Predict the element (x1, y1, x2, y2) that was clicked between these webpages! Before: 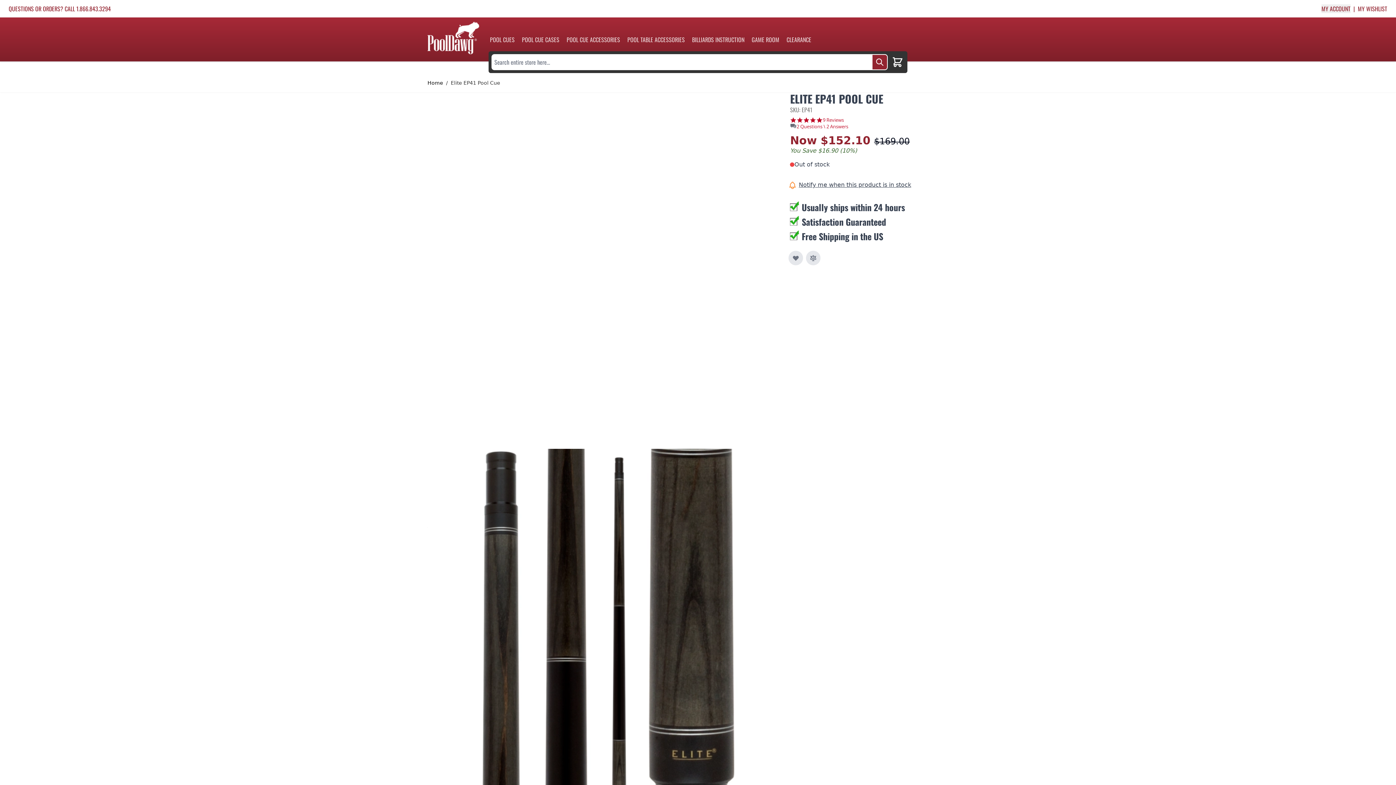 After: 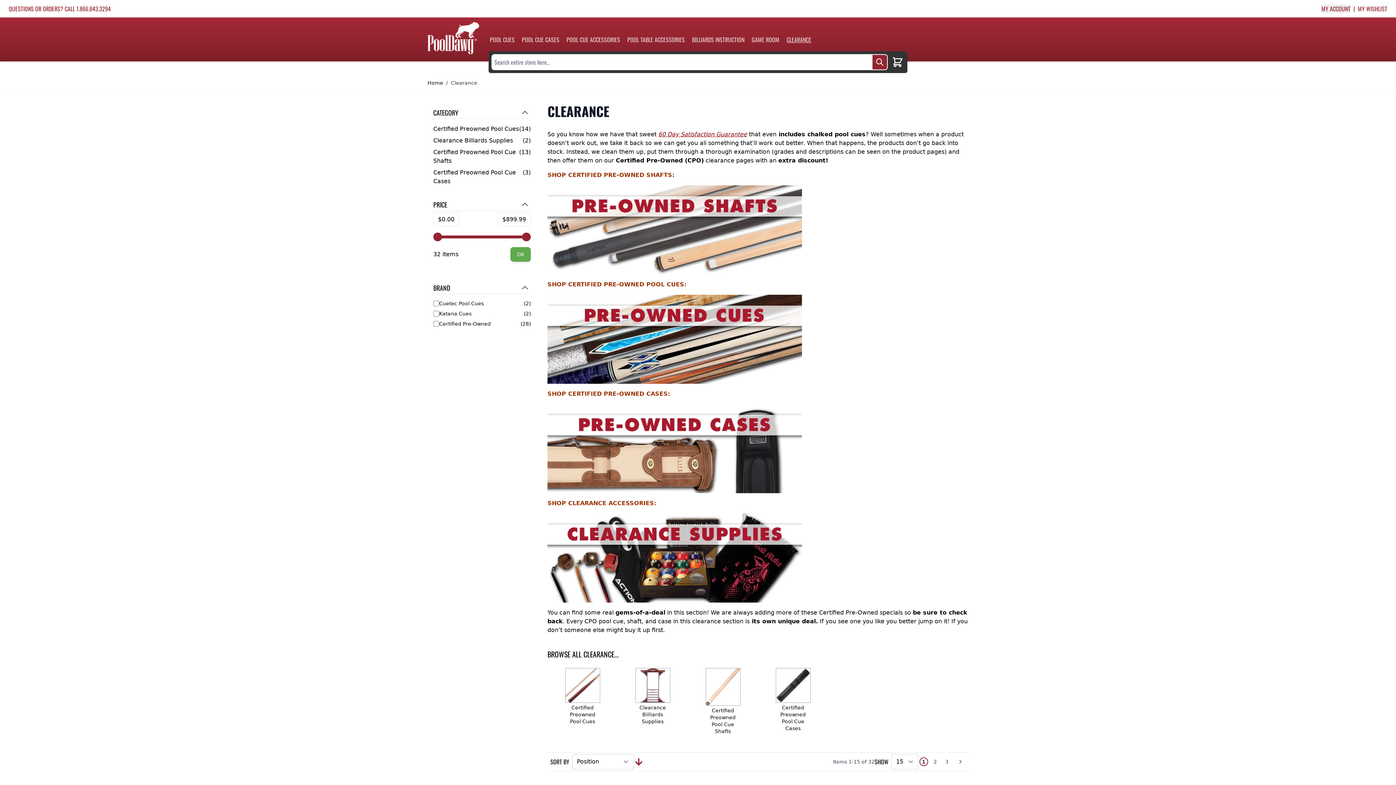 Action: bbox: (786, 30, 811, 48) label: CLEARANCE